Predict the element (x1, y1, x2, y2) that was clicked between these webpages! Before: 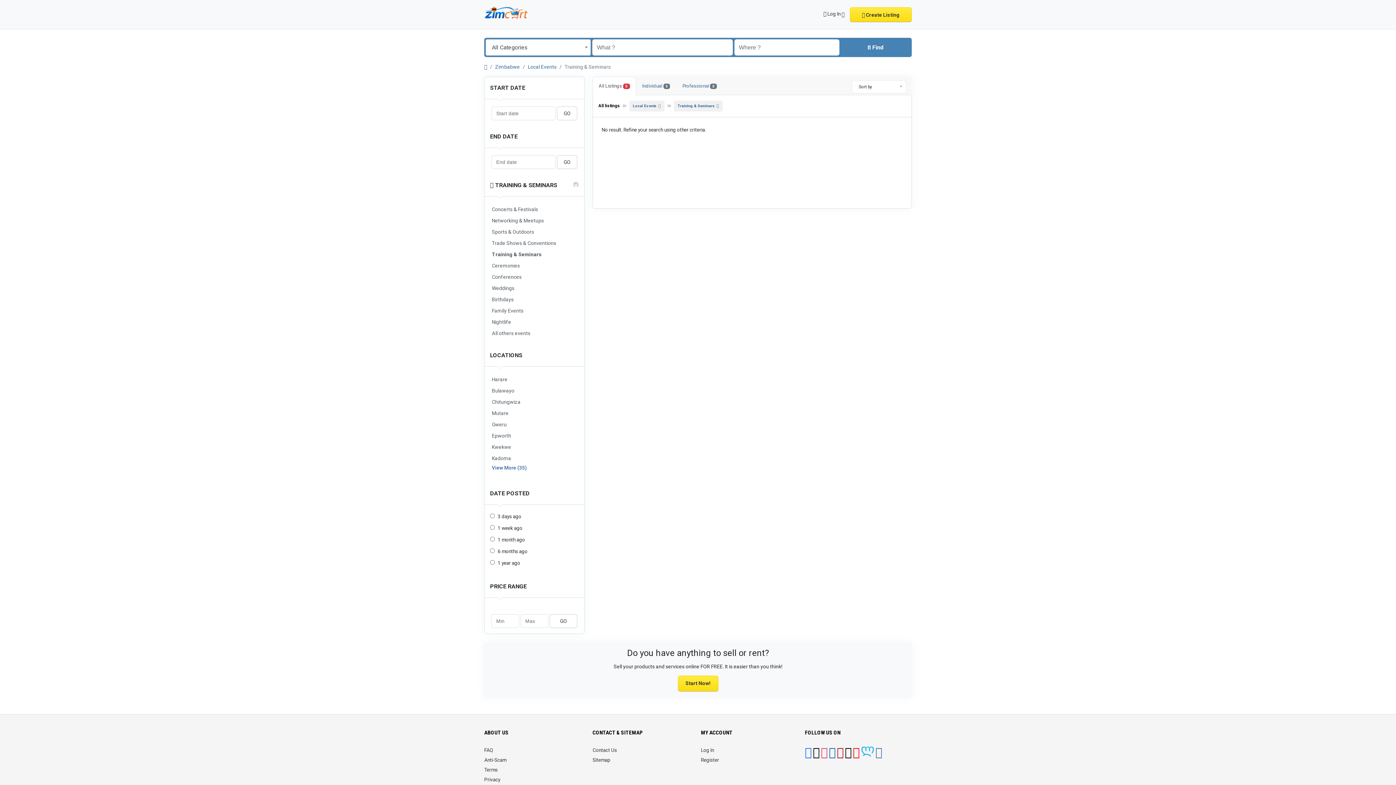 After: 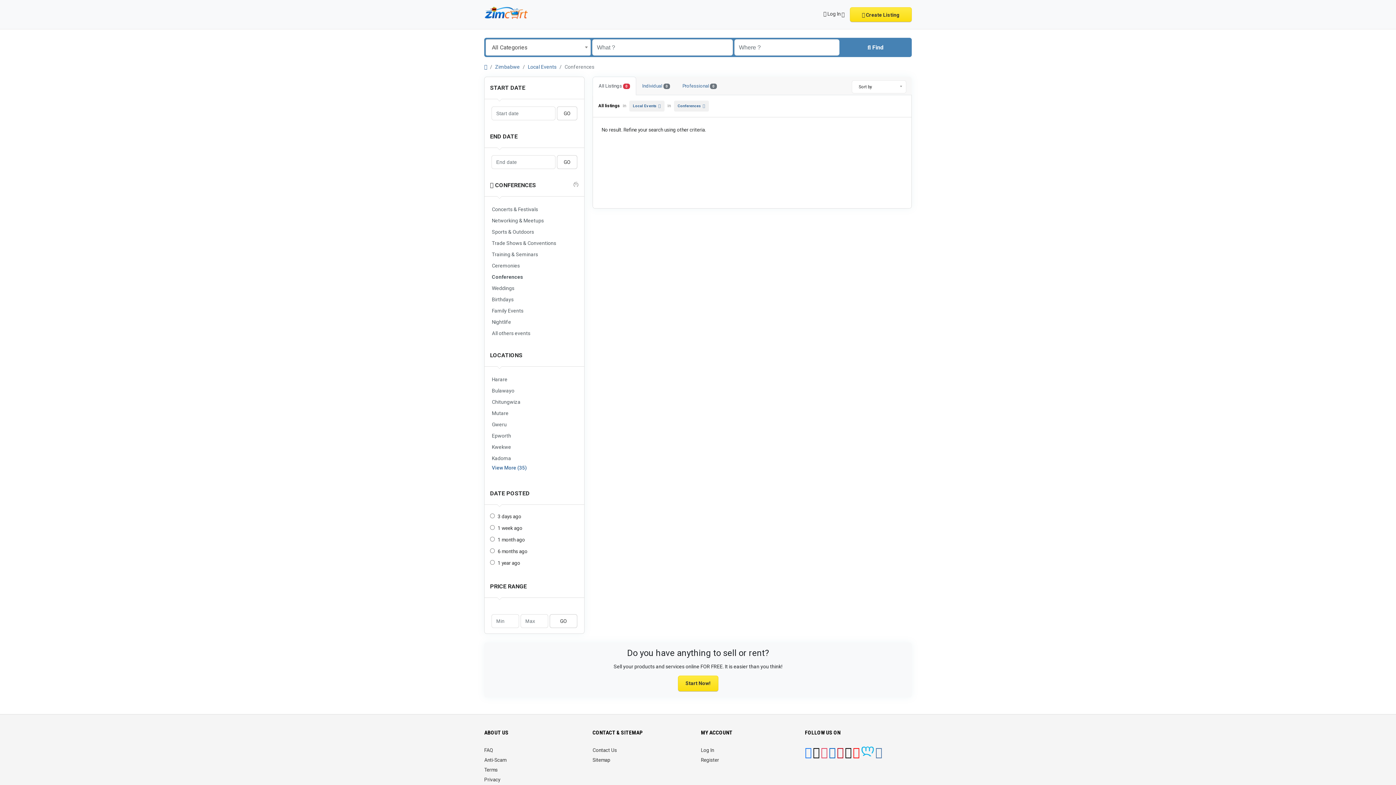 Action: label: Conferences bbox: (490, 272, 578, 282)